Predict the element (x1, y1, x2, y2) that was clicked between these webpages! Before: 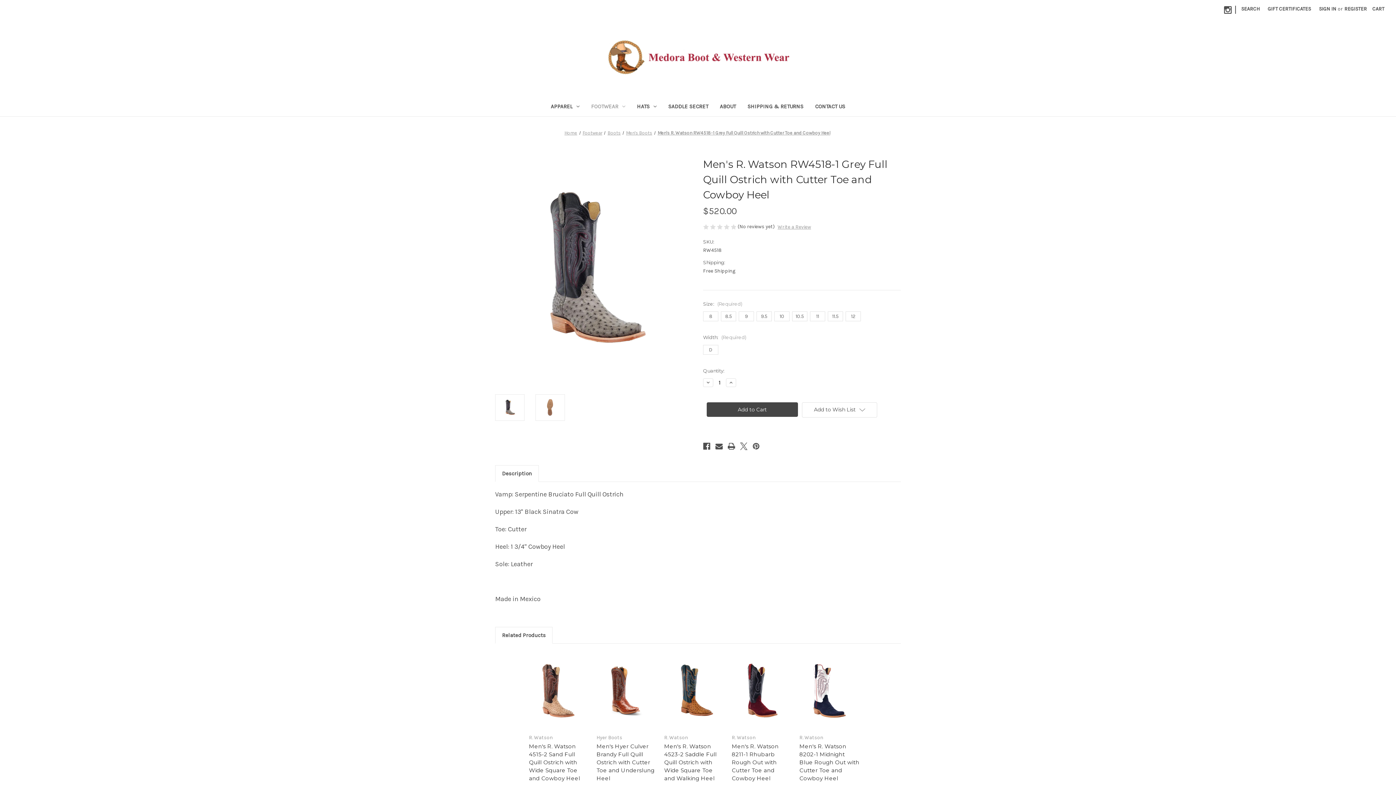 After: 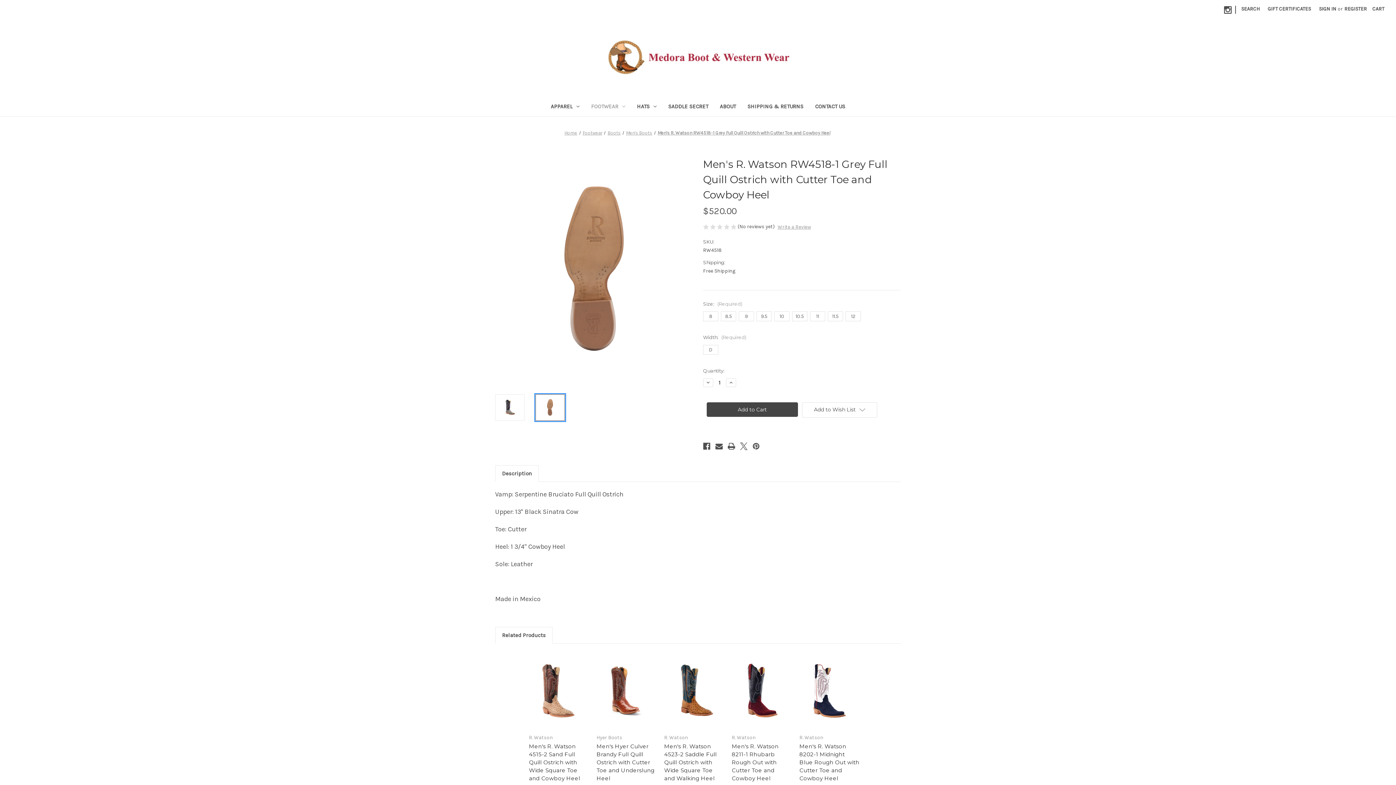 Action: bbox: (535, 394, 565, 421)